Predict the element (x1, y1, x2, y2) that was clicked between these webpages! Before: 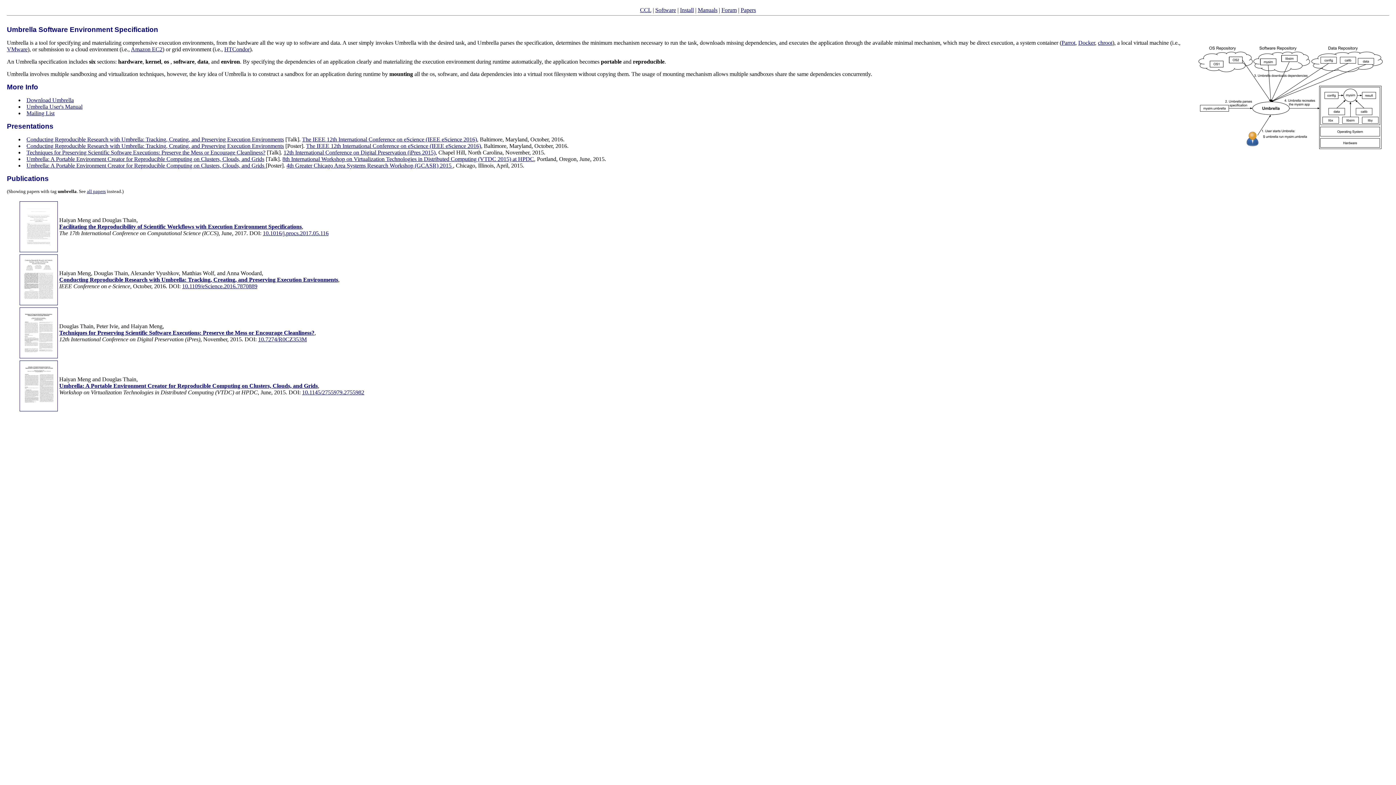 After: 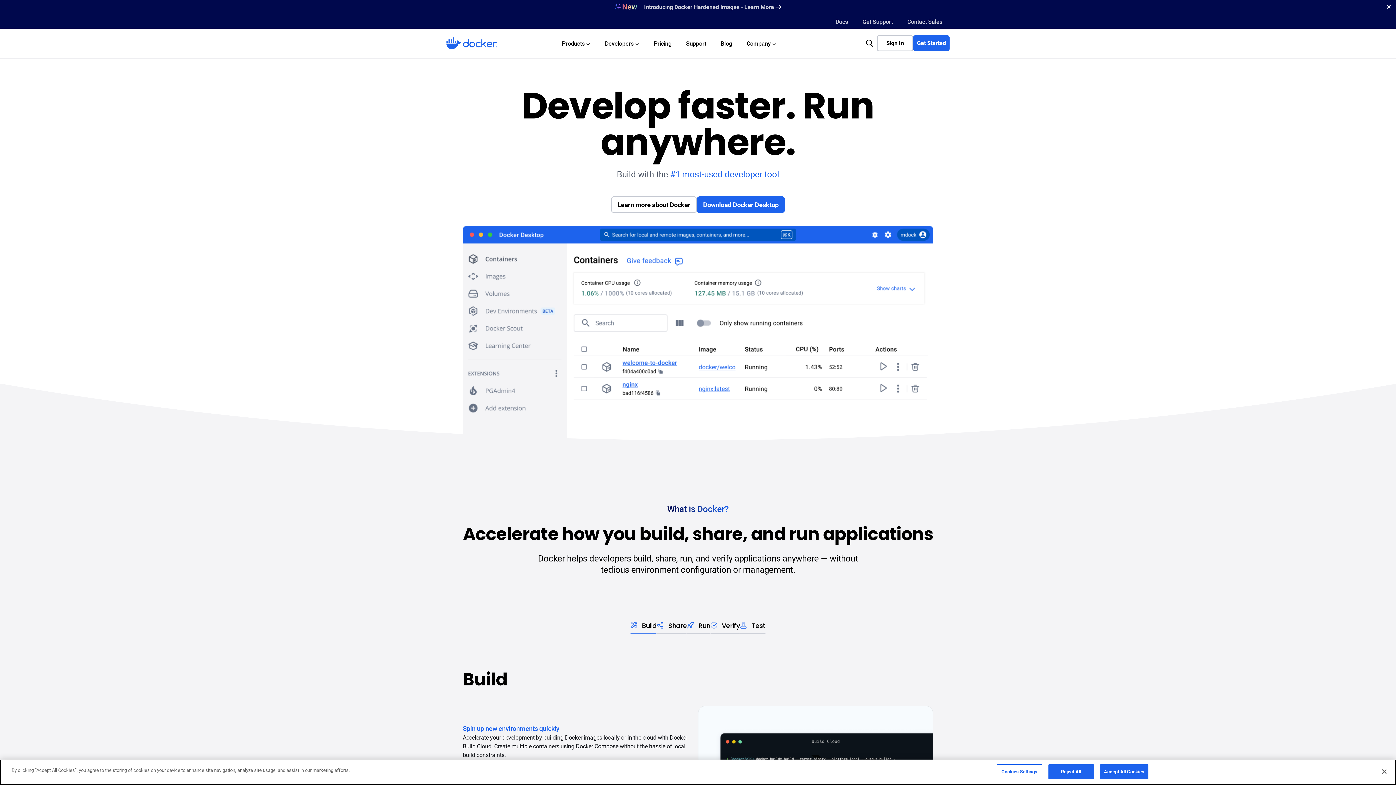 Action: bbox: (1078, 39, 1095, 45) label: Docker